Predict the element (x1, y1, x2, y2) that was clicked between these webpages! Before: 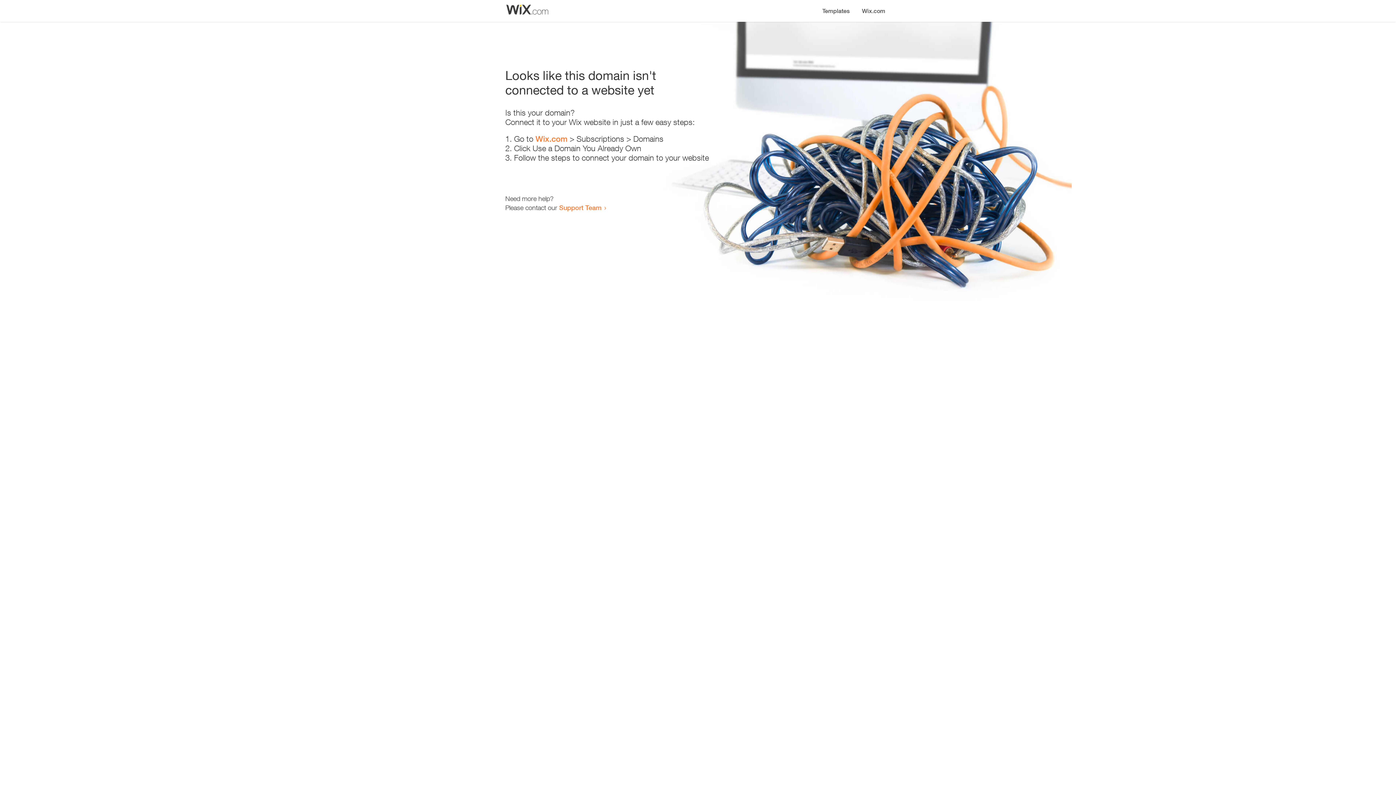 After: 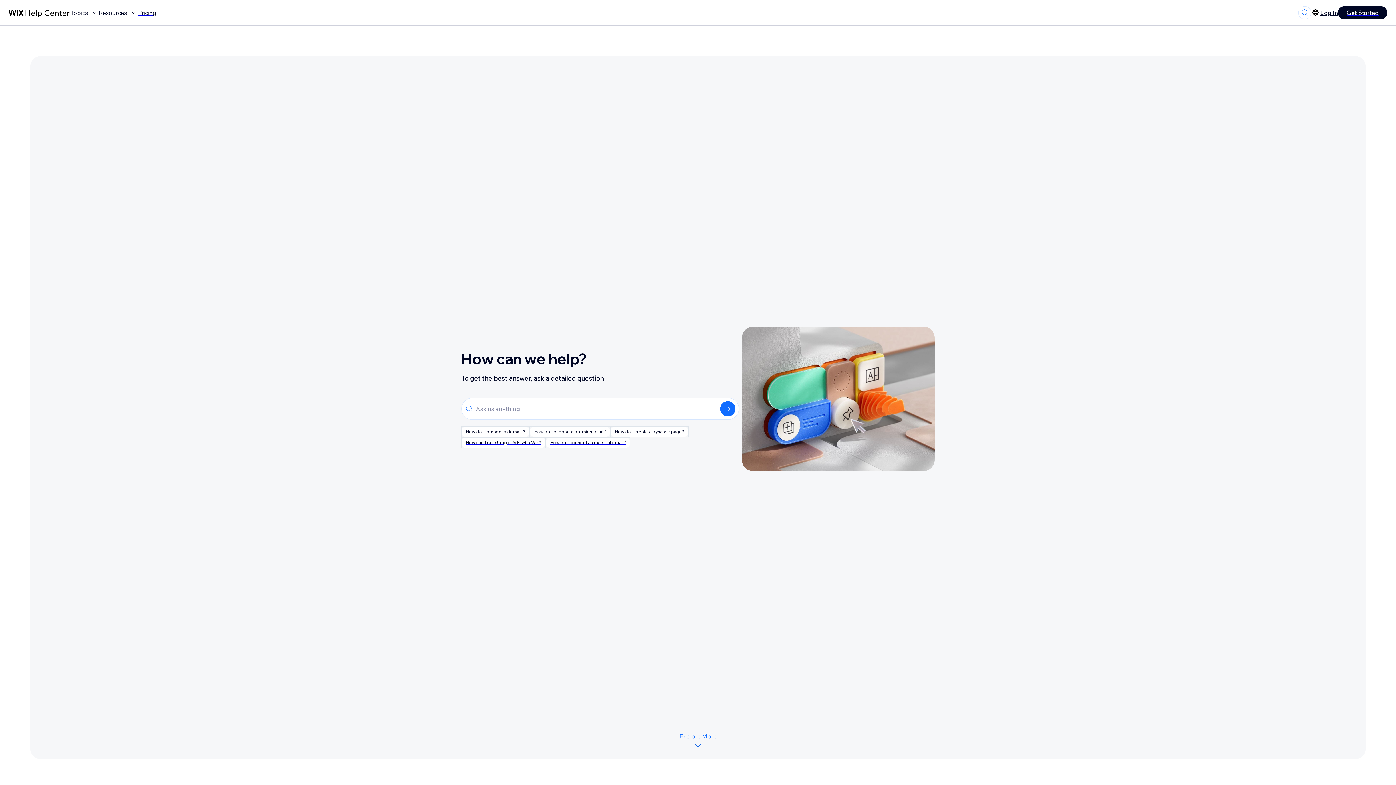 Action: label: Support Team bbox: (559, 203, 601, 211)